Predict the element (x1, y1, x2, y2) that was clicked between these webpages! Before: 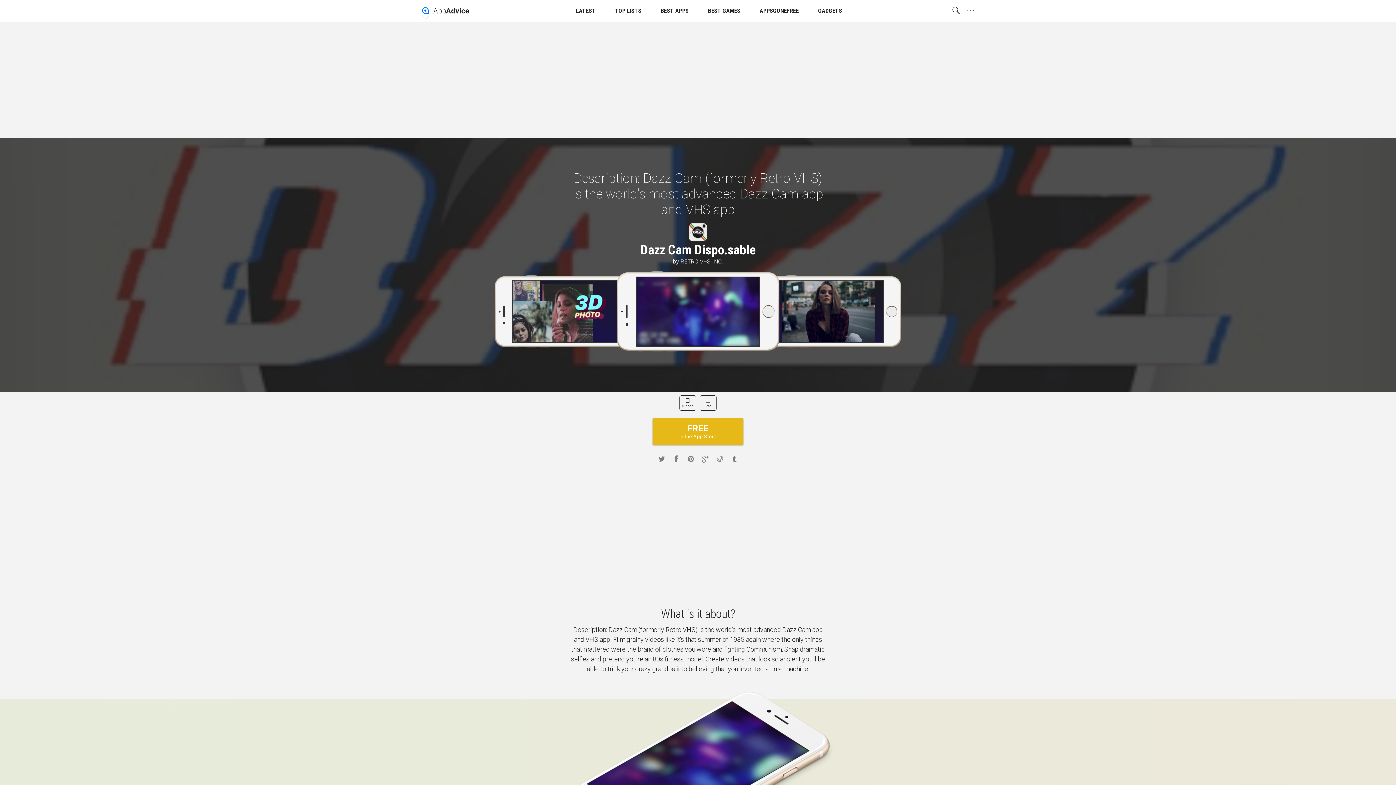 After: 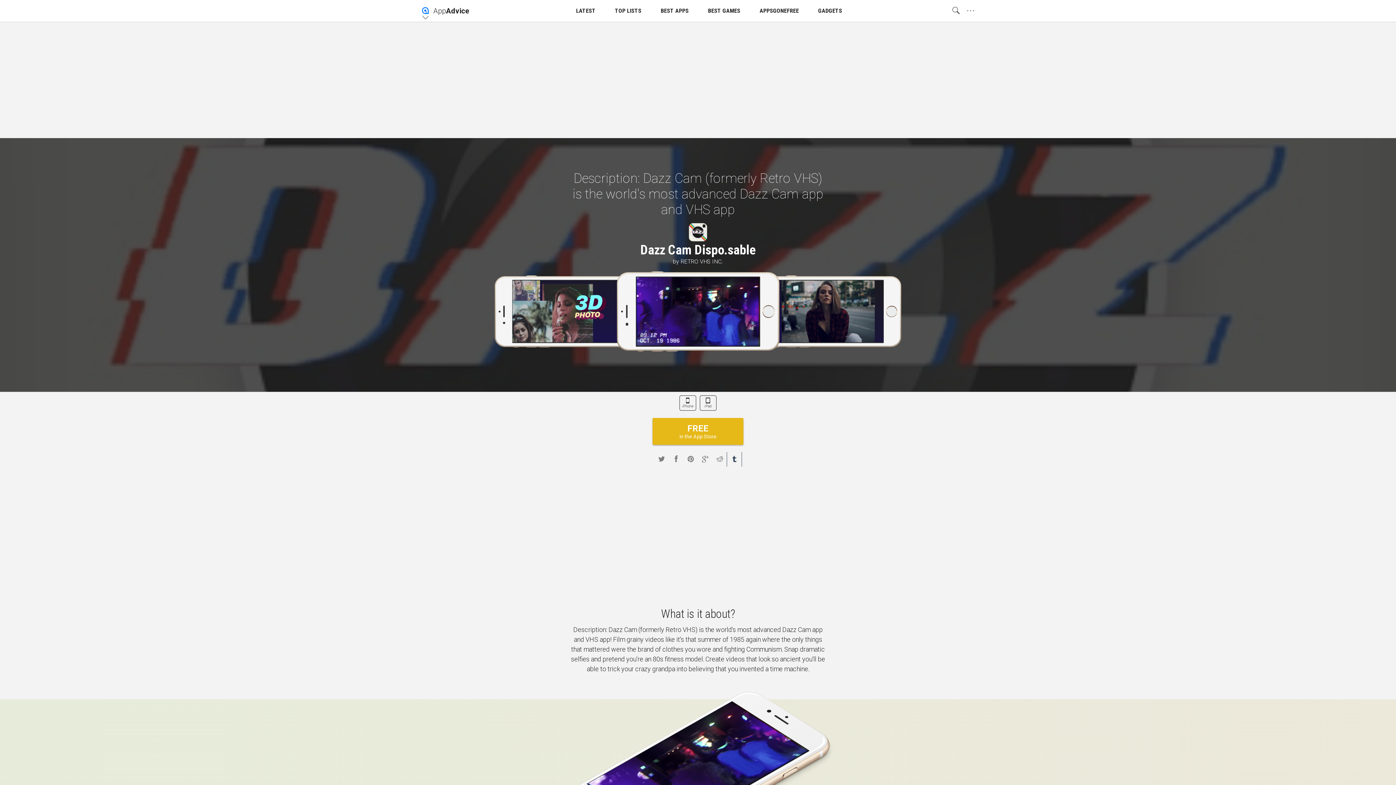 Action: bbox: (727, 452, 741, 466)